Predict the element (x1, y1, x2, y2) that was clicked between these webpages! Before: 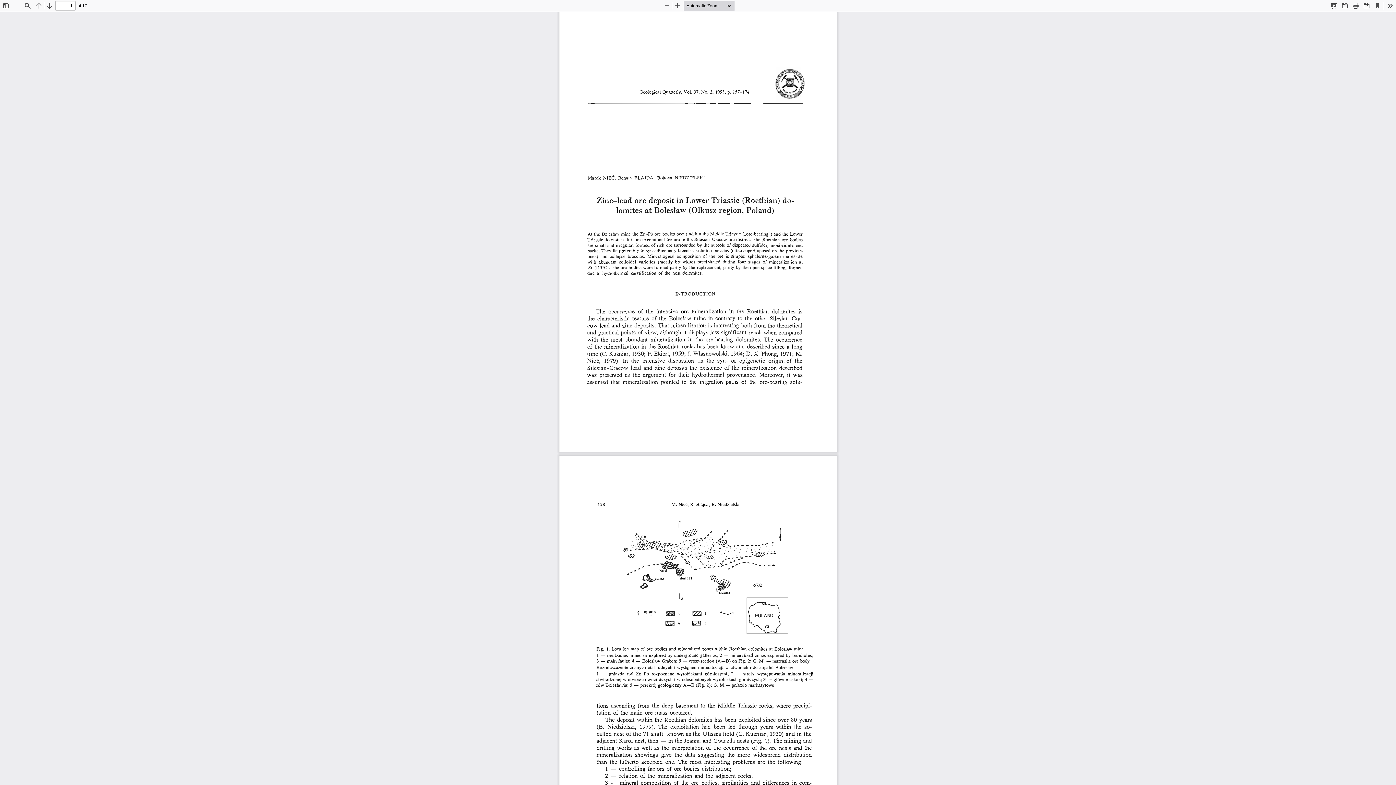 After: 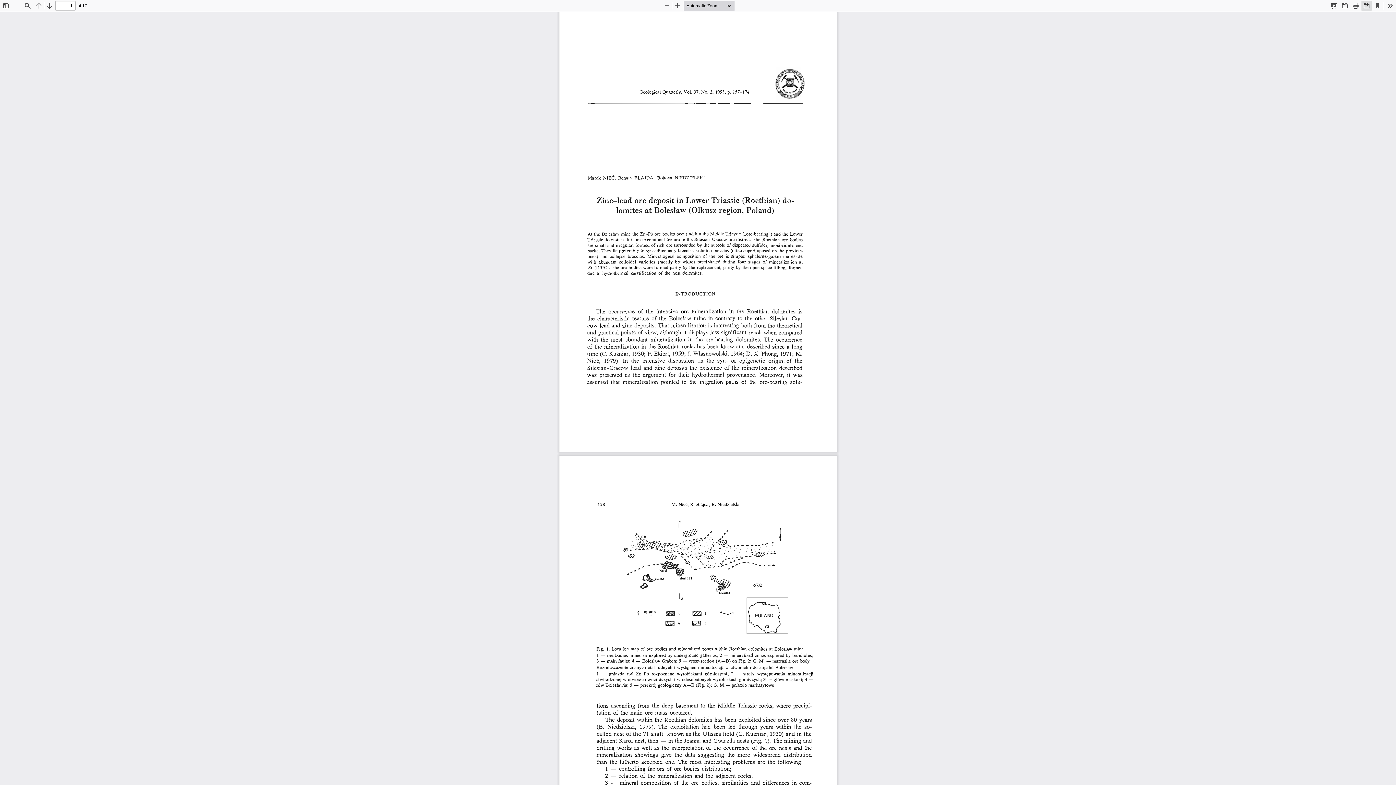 Action: bbox: (1361, 0, 1372, 10) label: Download